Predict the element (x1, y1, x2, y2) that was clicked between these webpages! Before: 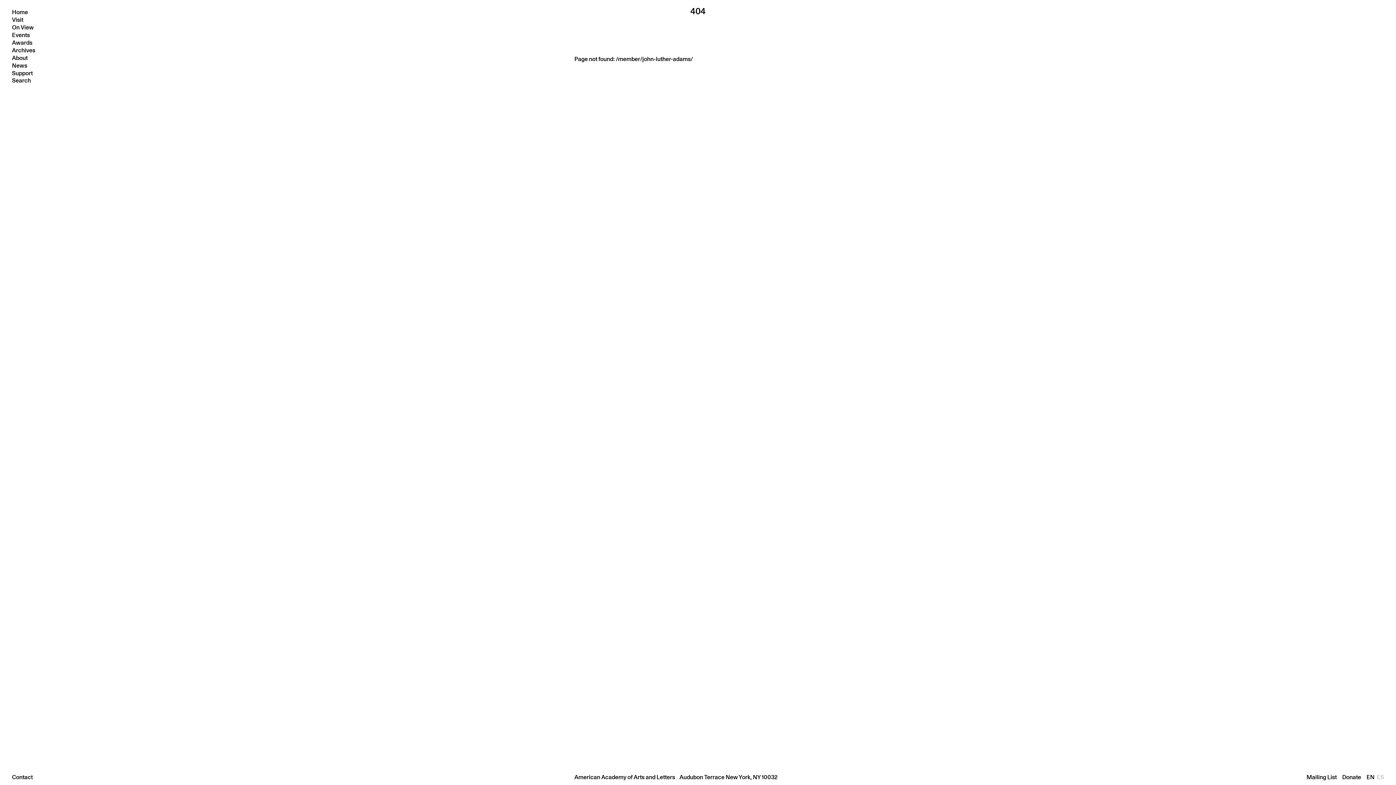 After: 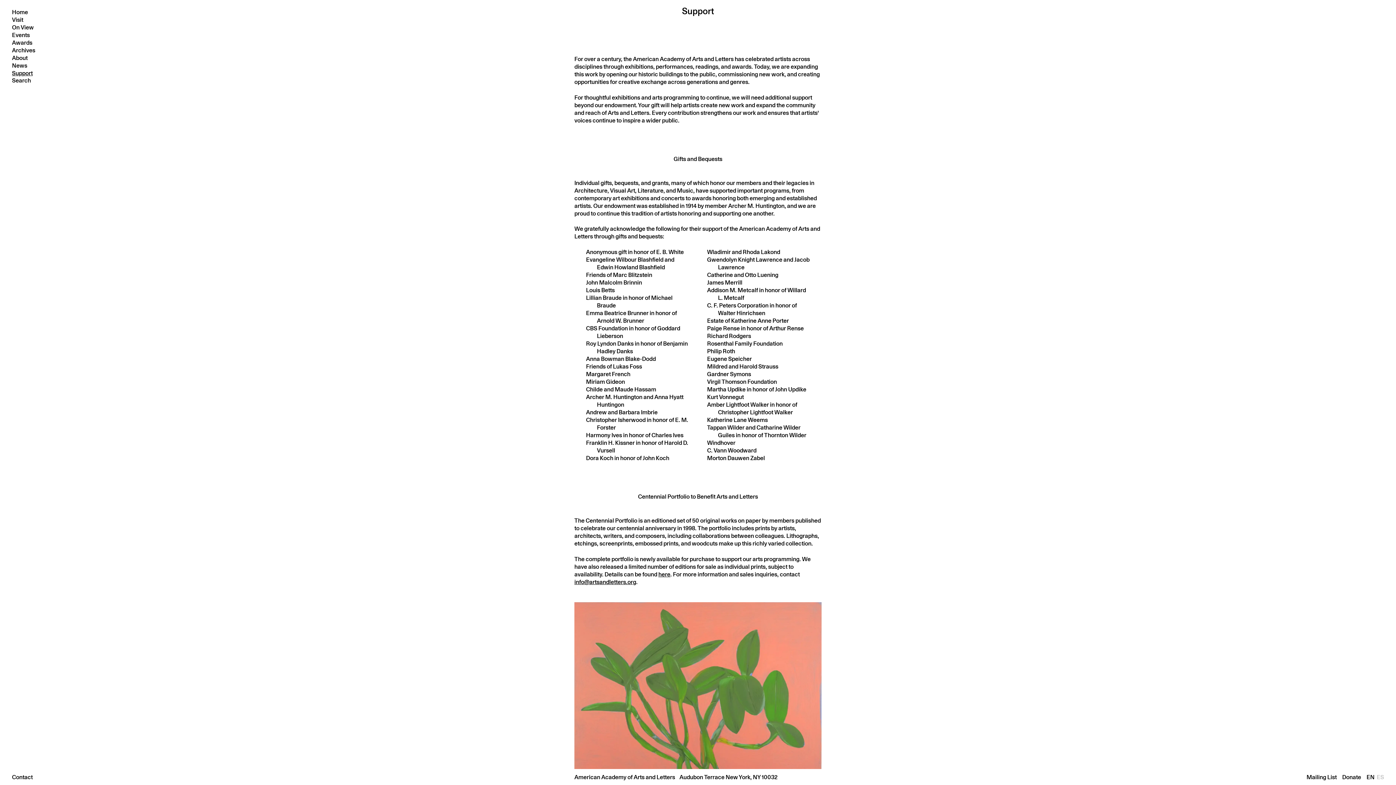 Action: label: Support bbox: (12, 69, 32, 76)